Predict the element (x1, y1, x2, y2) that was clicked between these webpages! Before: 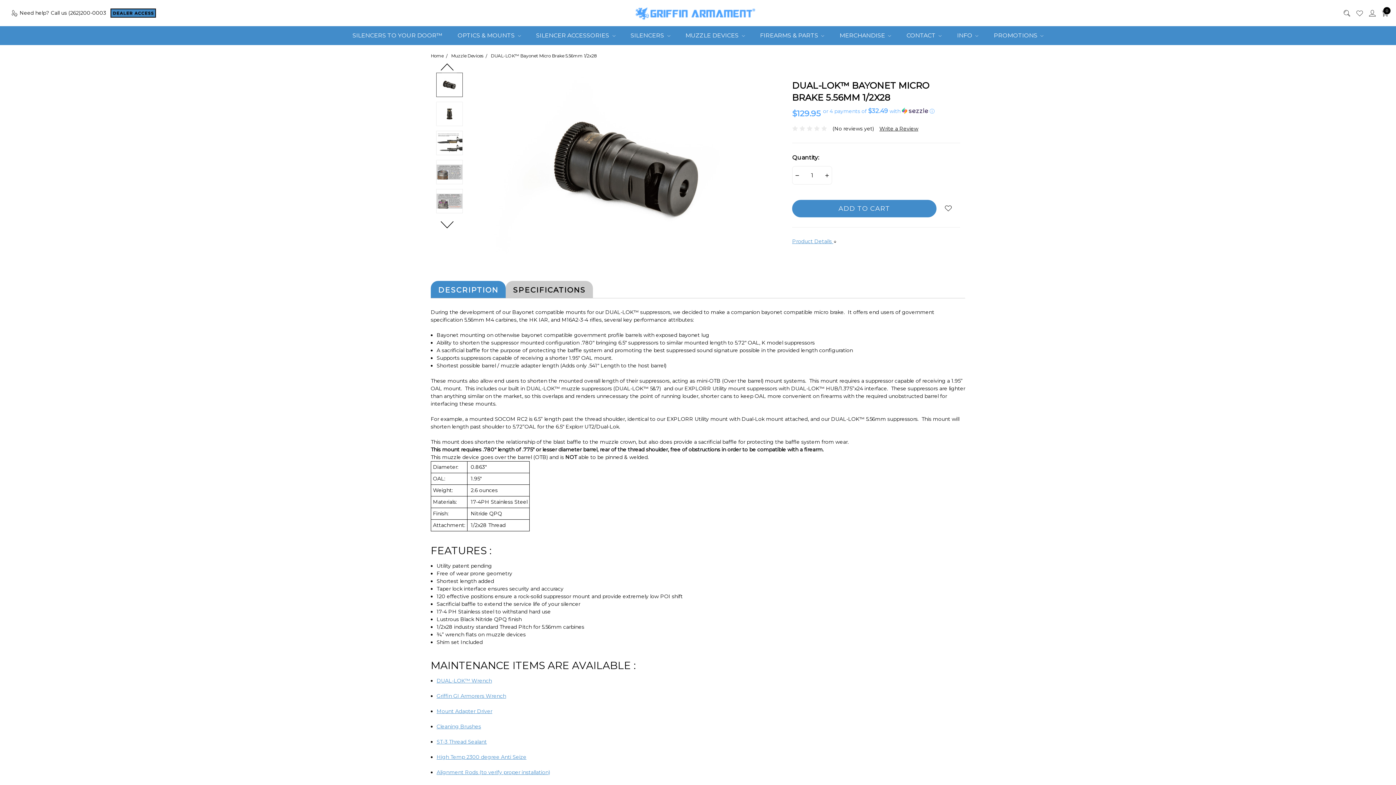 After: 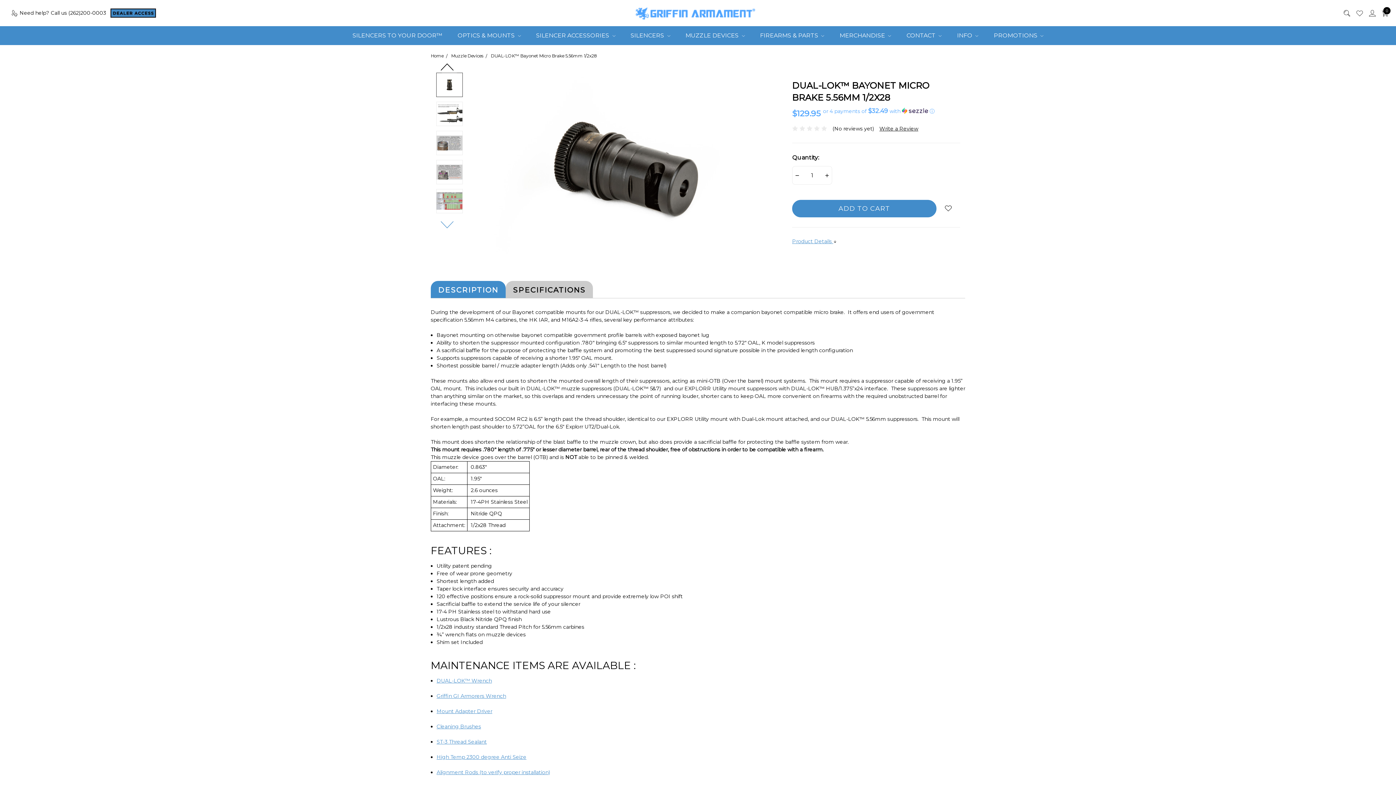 Action: label: Next bbox: (438, 217, 460, 231)